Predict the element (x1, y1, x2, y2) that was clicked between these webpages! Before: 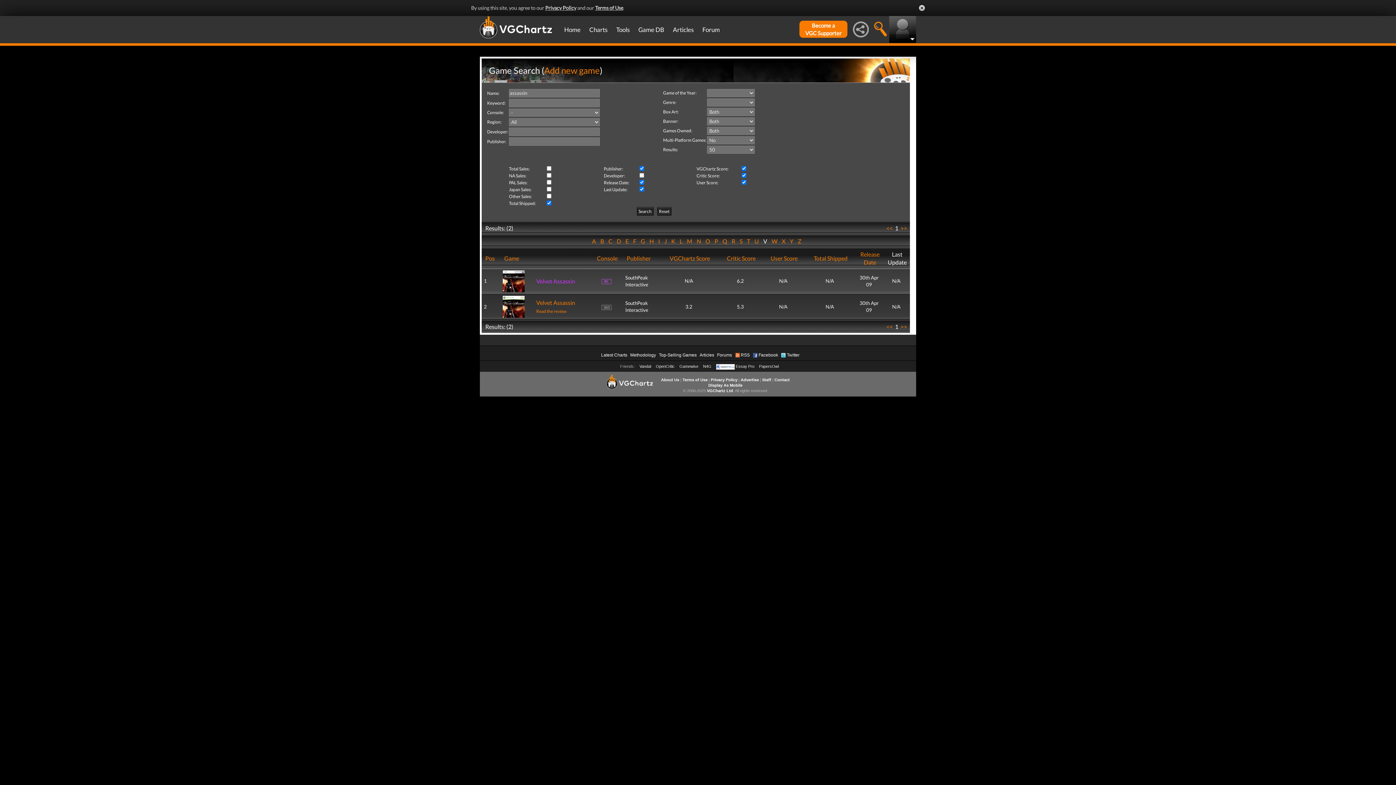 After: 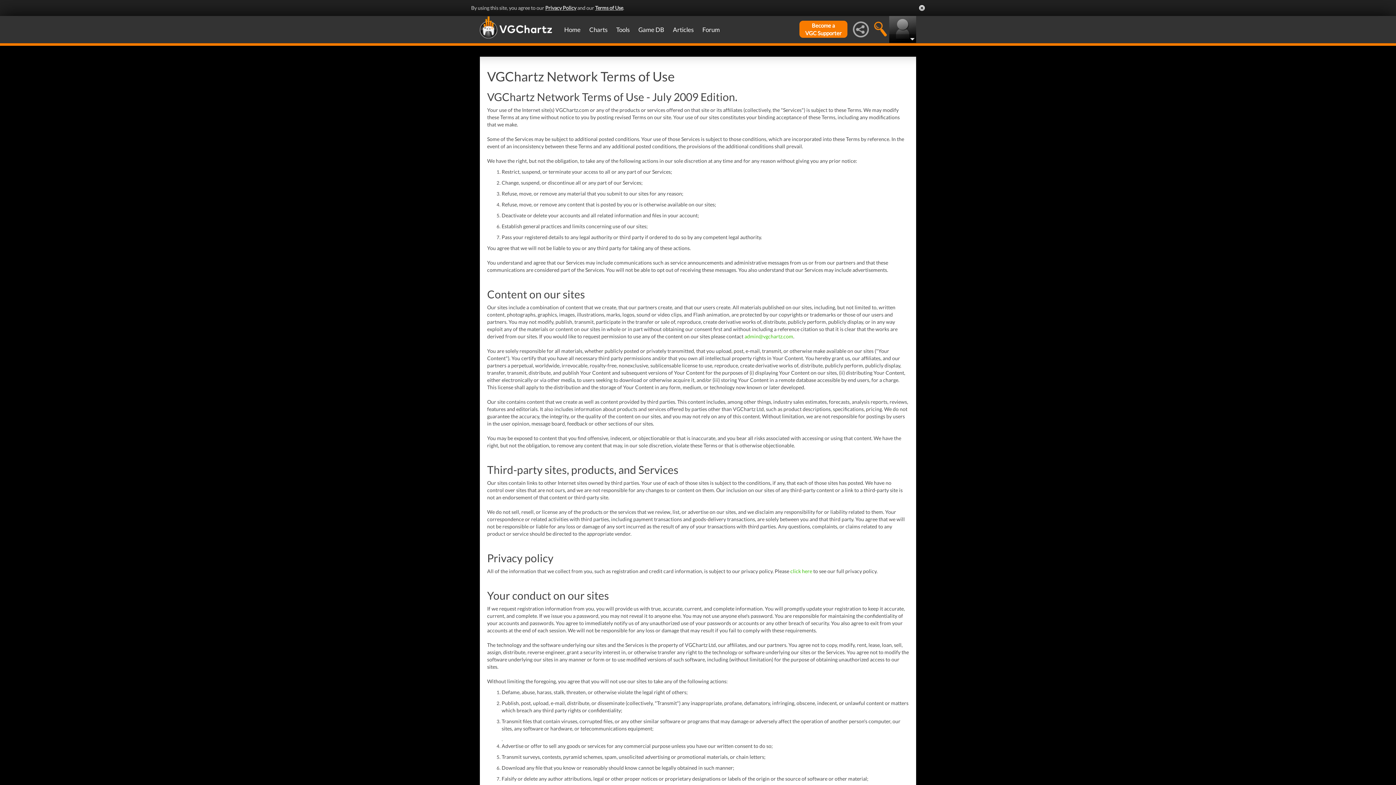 Action: bbox: (682, 377, 707, 382) label: Terms of Use